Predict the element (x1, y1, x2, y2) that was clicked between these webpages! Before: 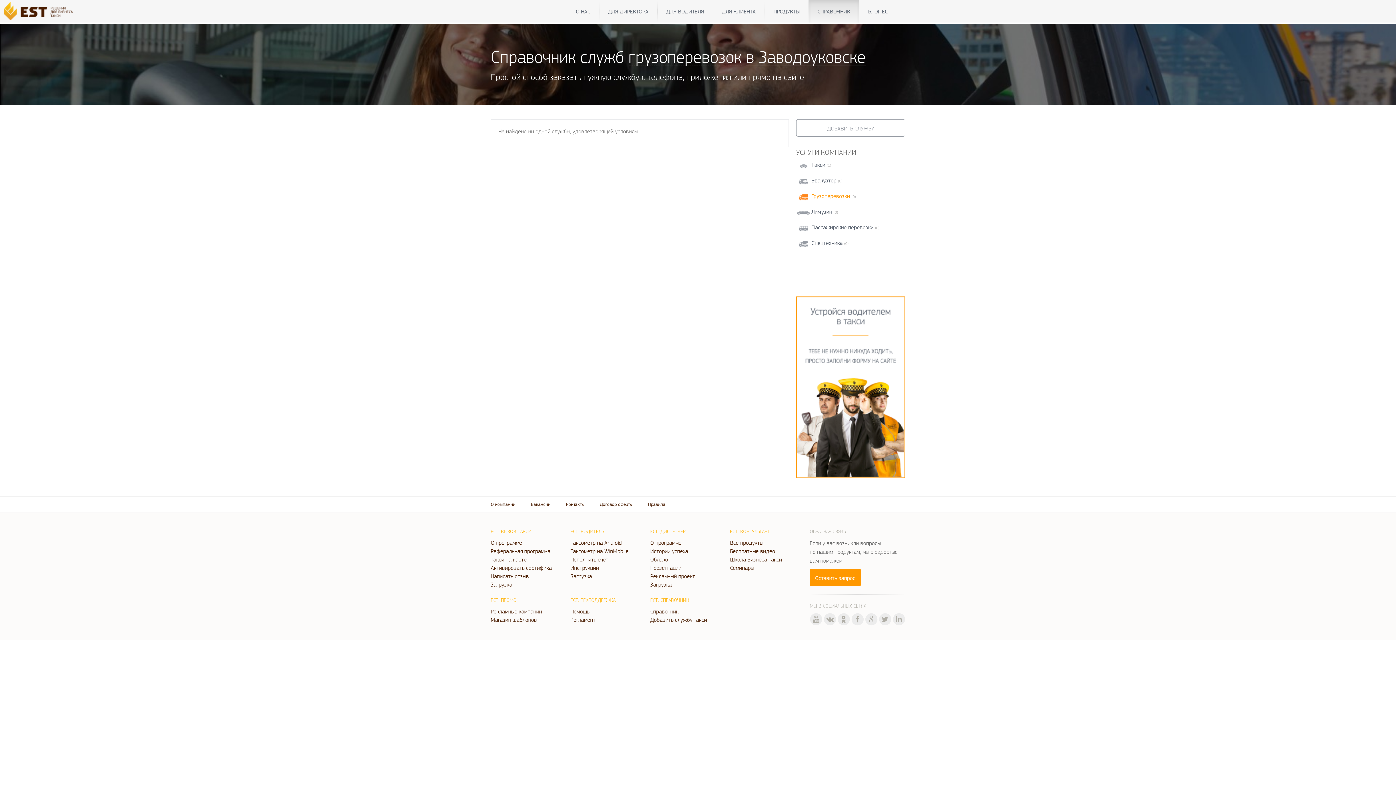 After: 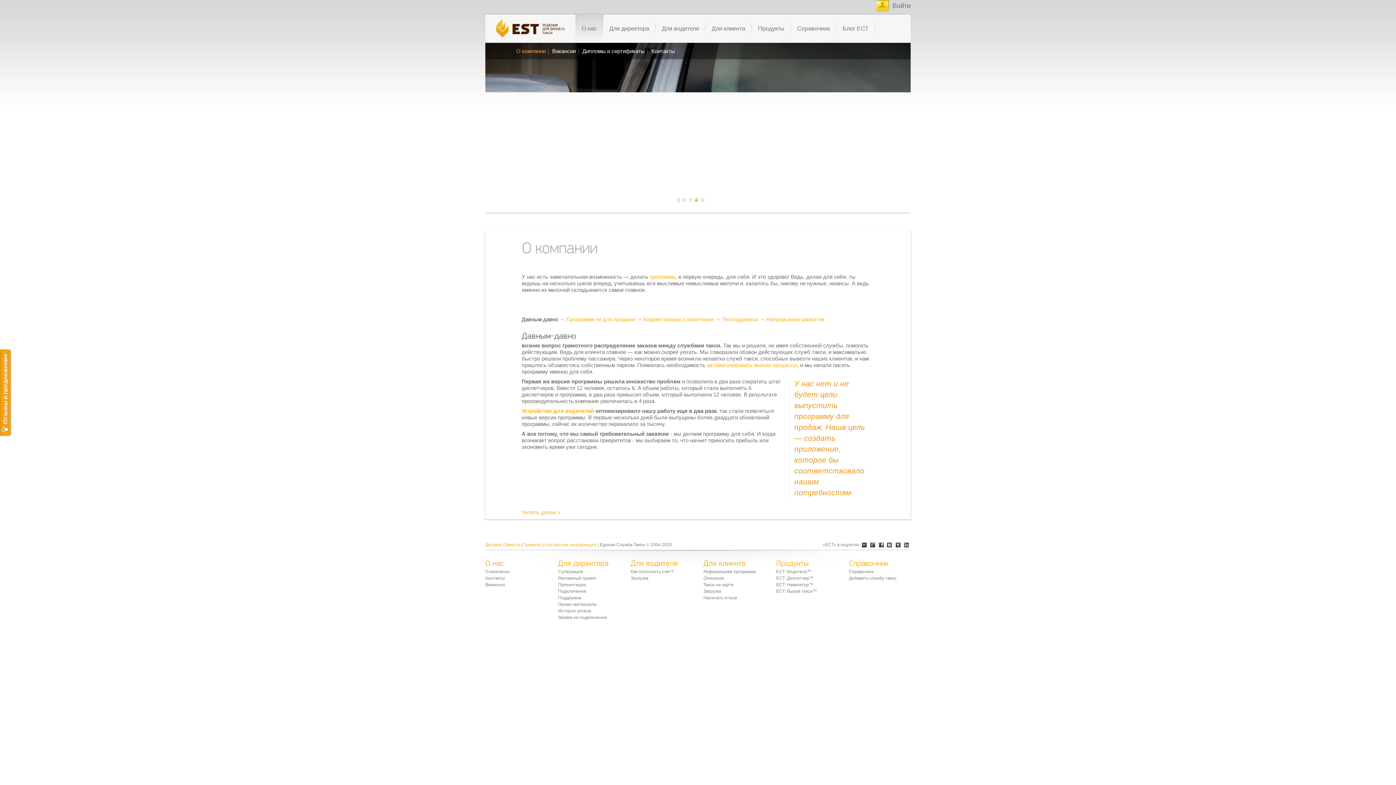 Action: bbox: (490, 501, 515, 507) label: О компании